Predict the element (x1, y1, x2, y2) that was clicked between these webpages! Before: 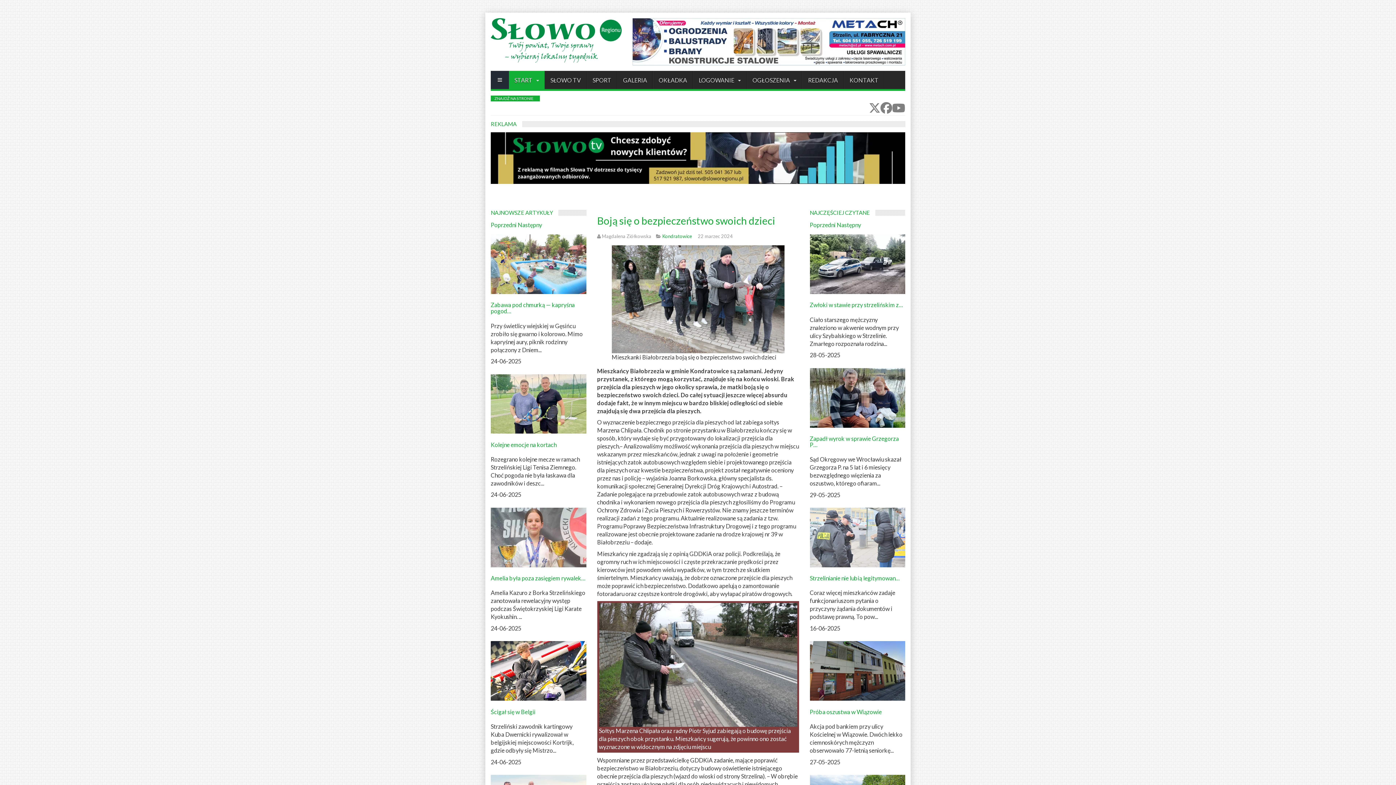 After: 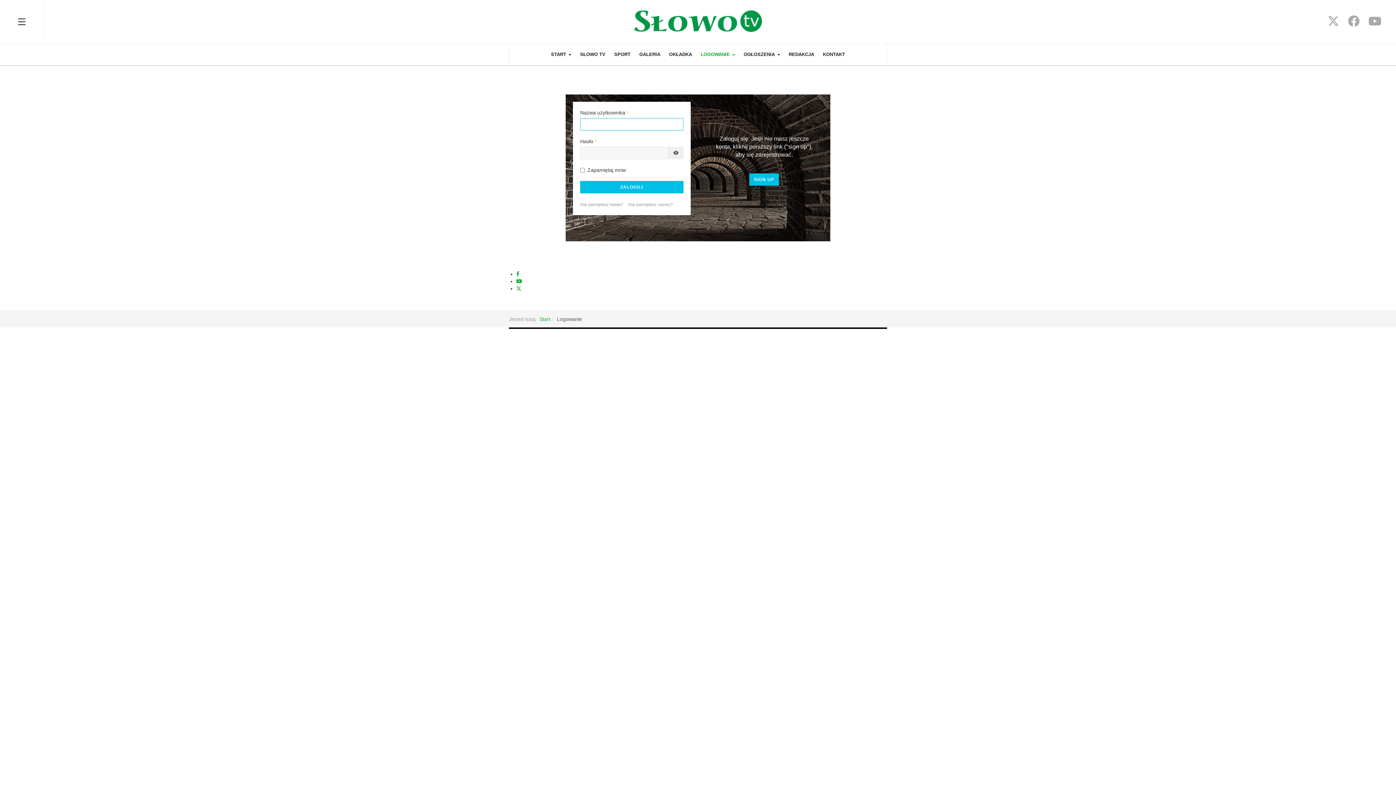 Action: bbox: (693, 70, 746, 89) label: LOGOWANIE 